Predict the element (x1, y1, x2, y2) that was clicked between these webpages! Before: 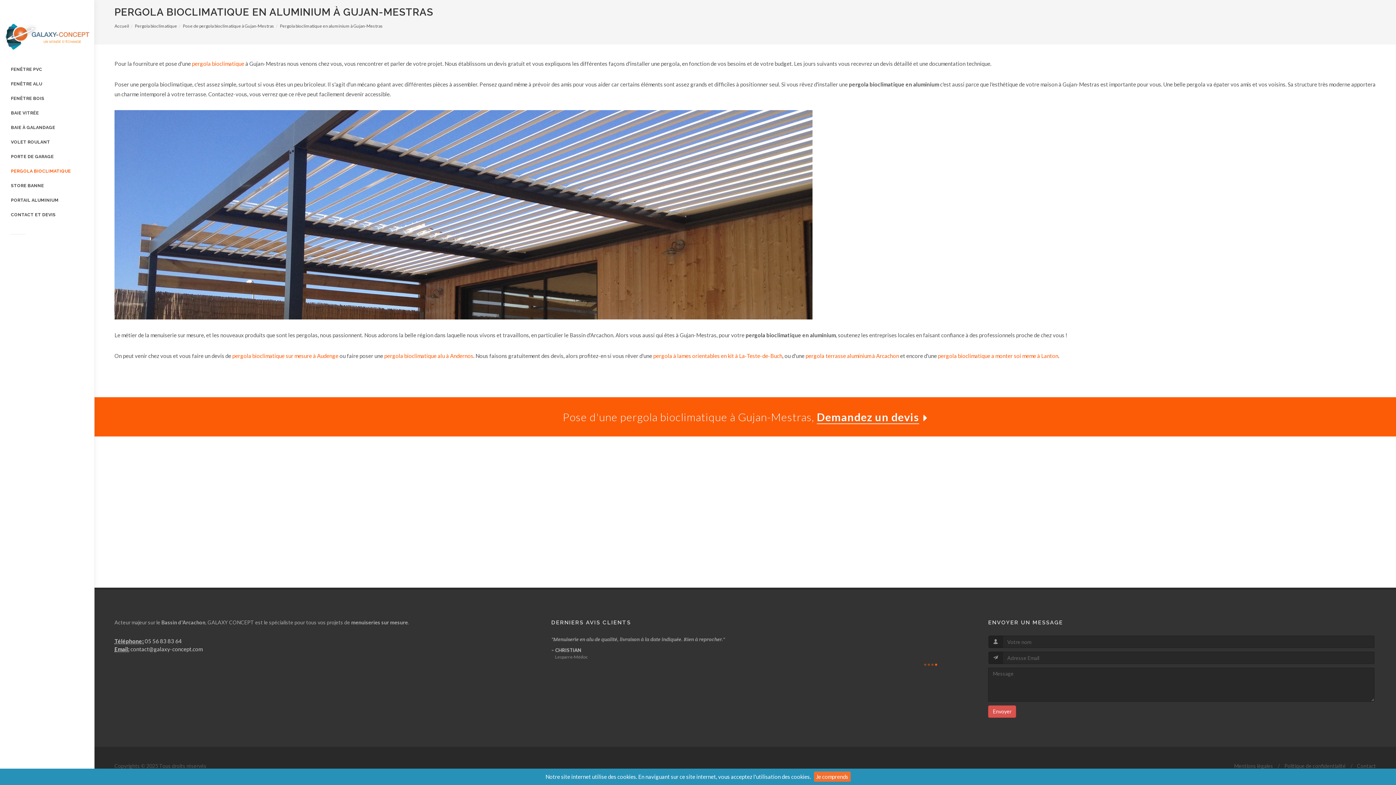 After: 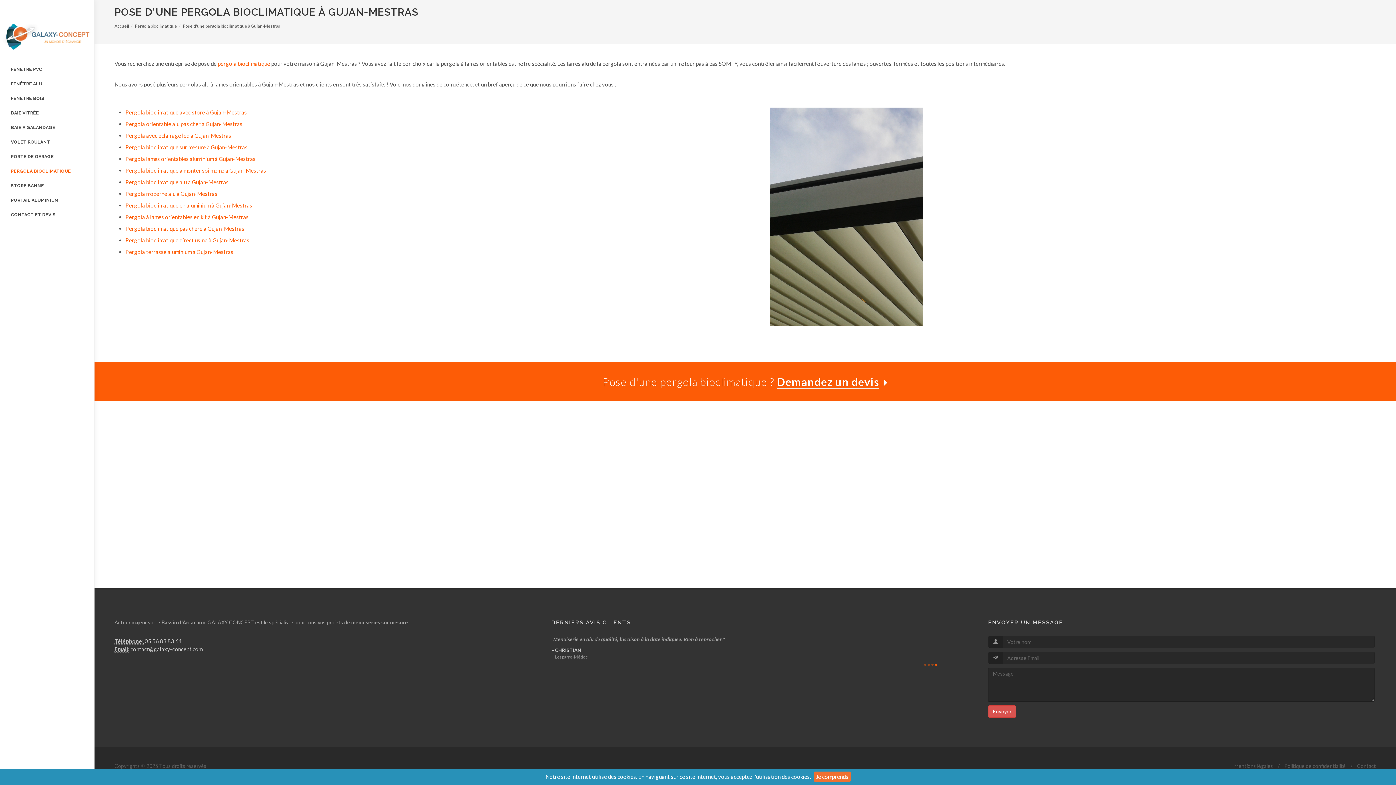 Action: label: Pose de pergola bioclimatique à Gujan-Mestras bbox: (182, 23, 274, 28)